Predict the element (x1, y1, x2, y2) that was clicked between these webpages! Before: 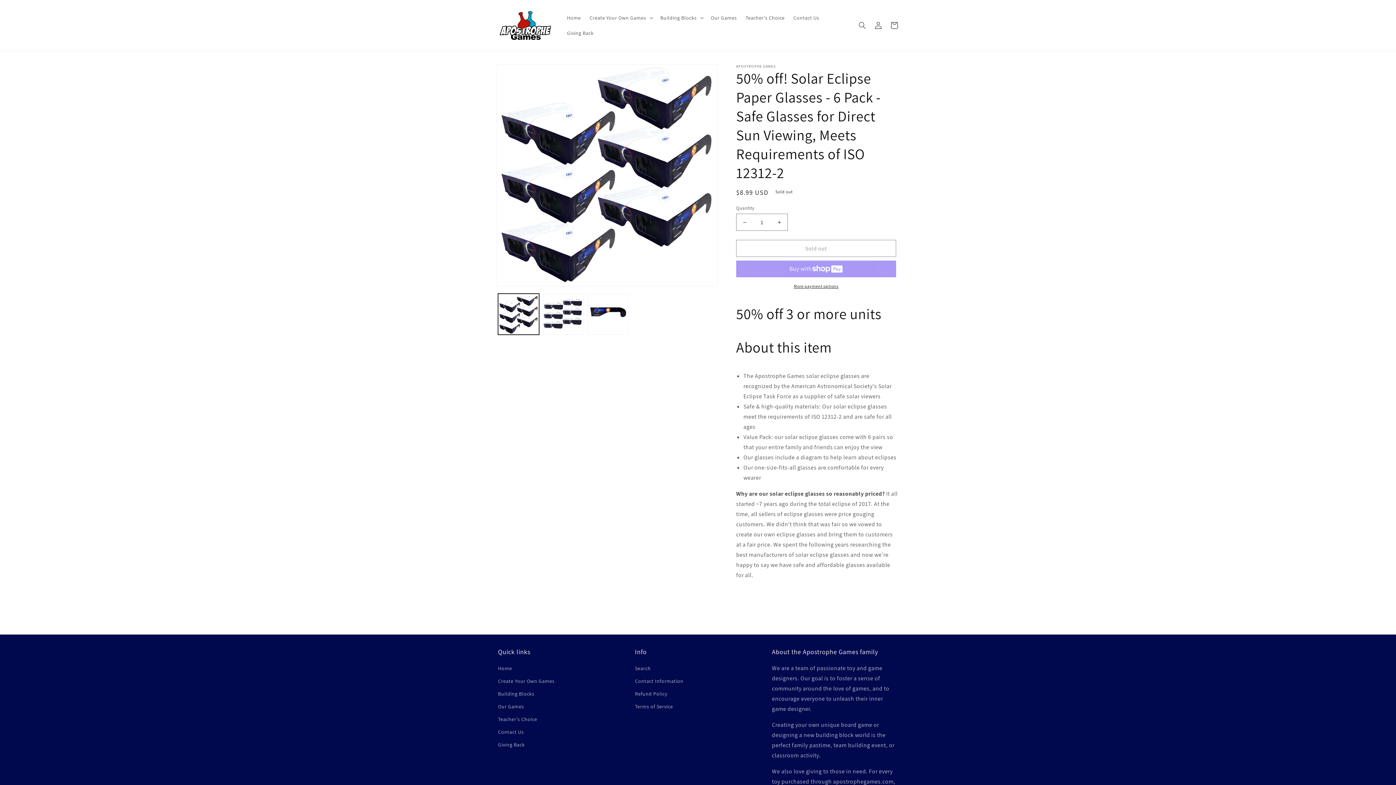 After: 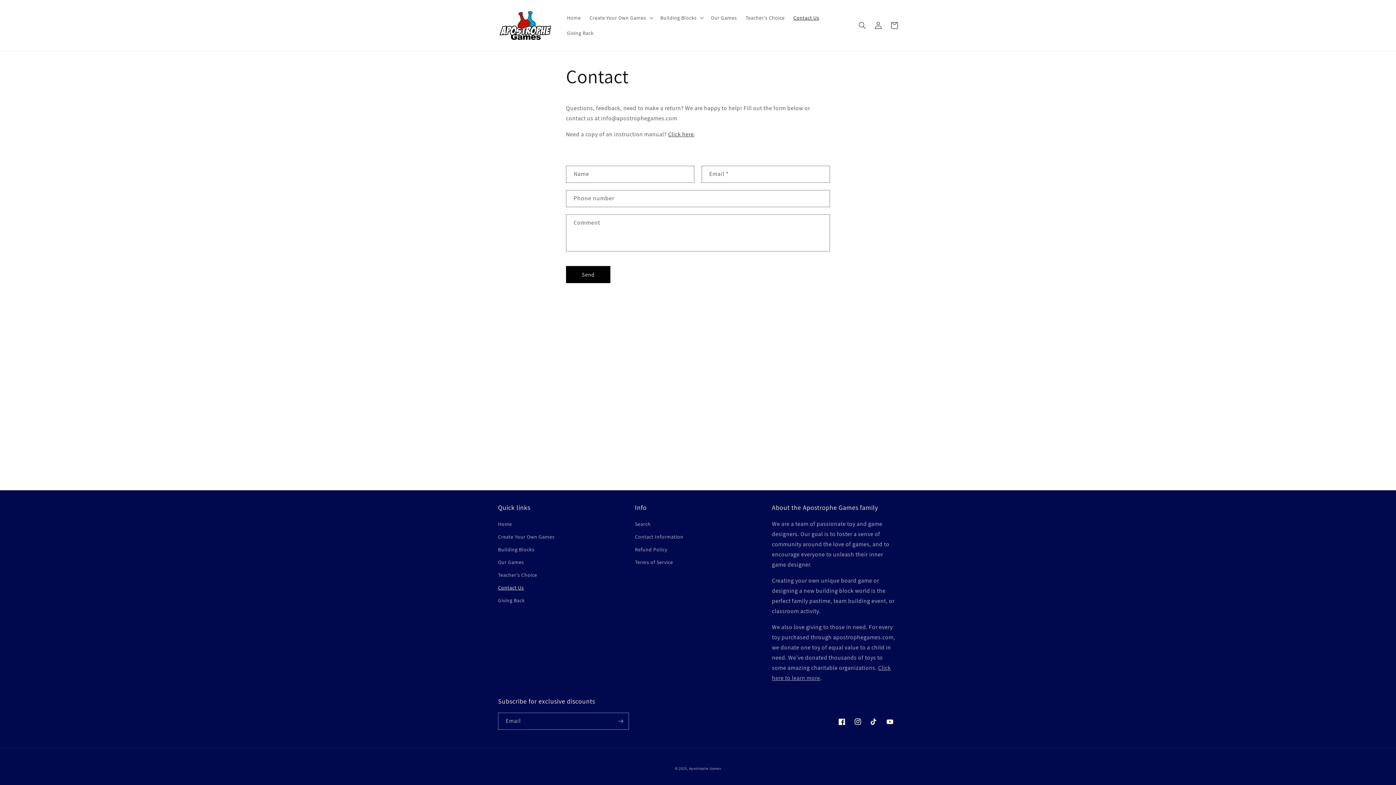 Action: label: Contact Us bbox: (498, 726, 524, 738)